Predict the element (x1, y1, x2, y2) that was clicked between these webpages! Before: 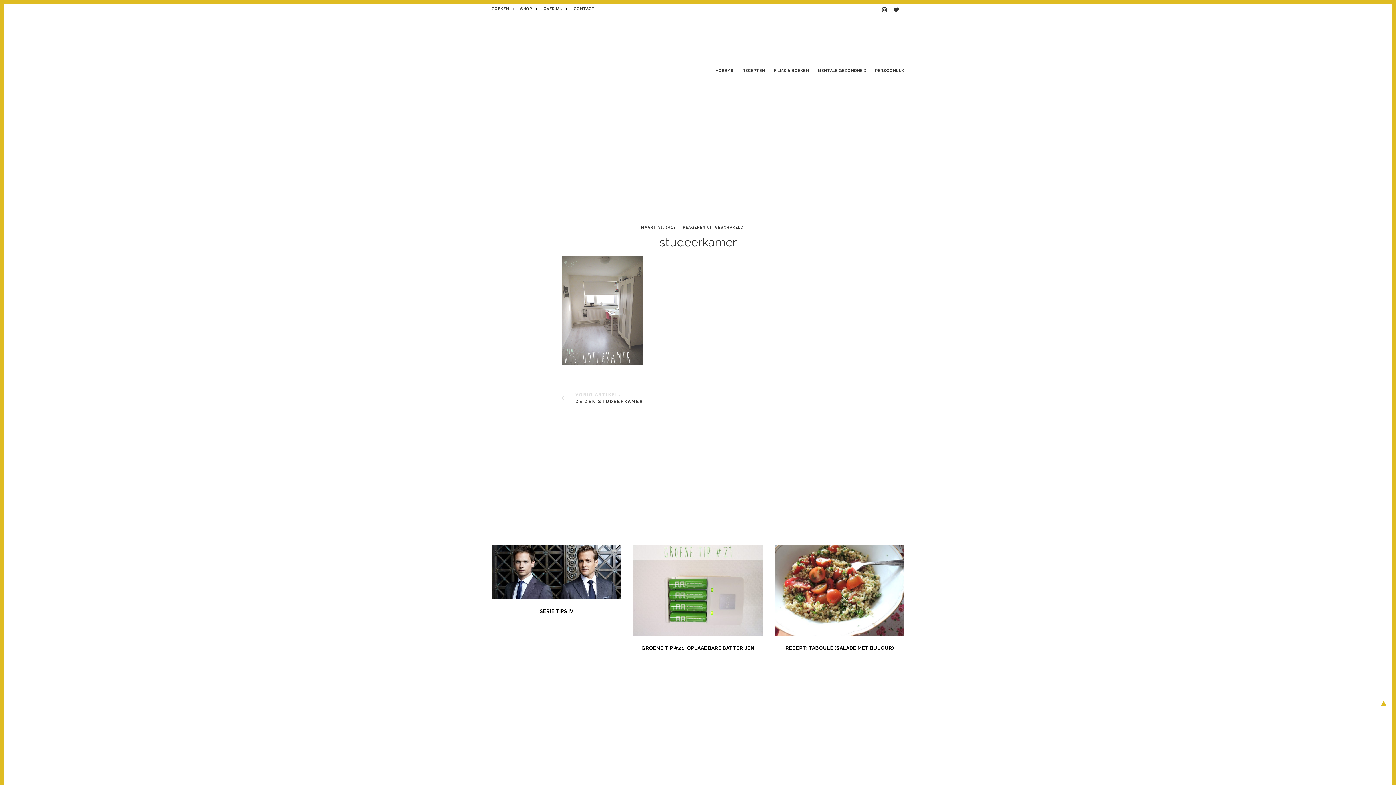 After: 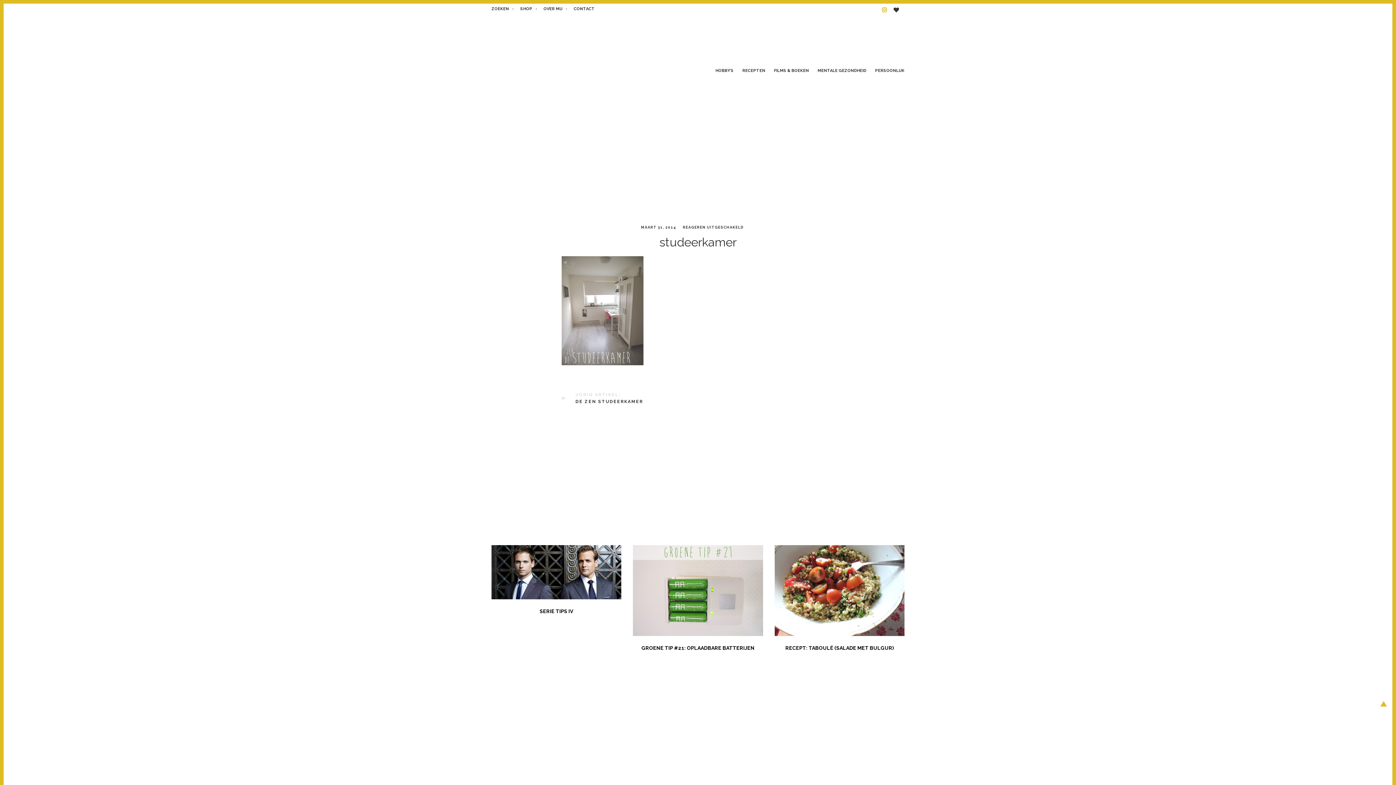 Action: bbox: (882, 5, 886, 14)